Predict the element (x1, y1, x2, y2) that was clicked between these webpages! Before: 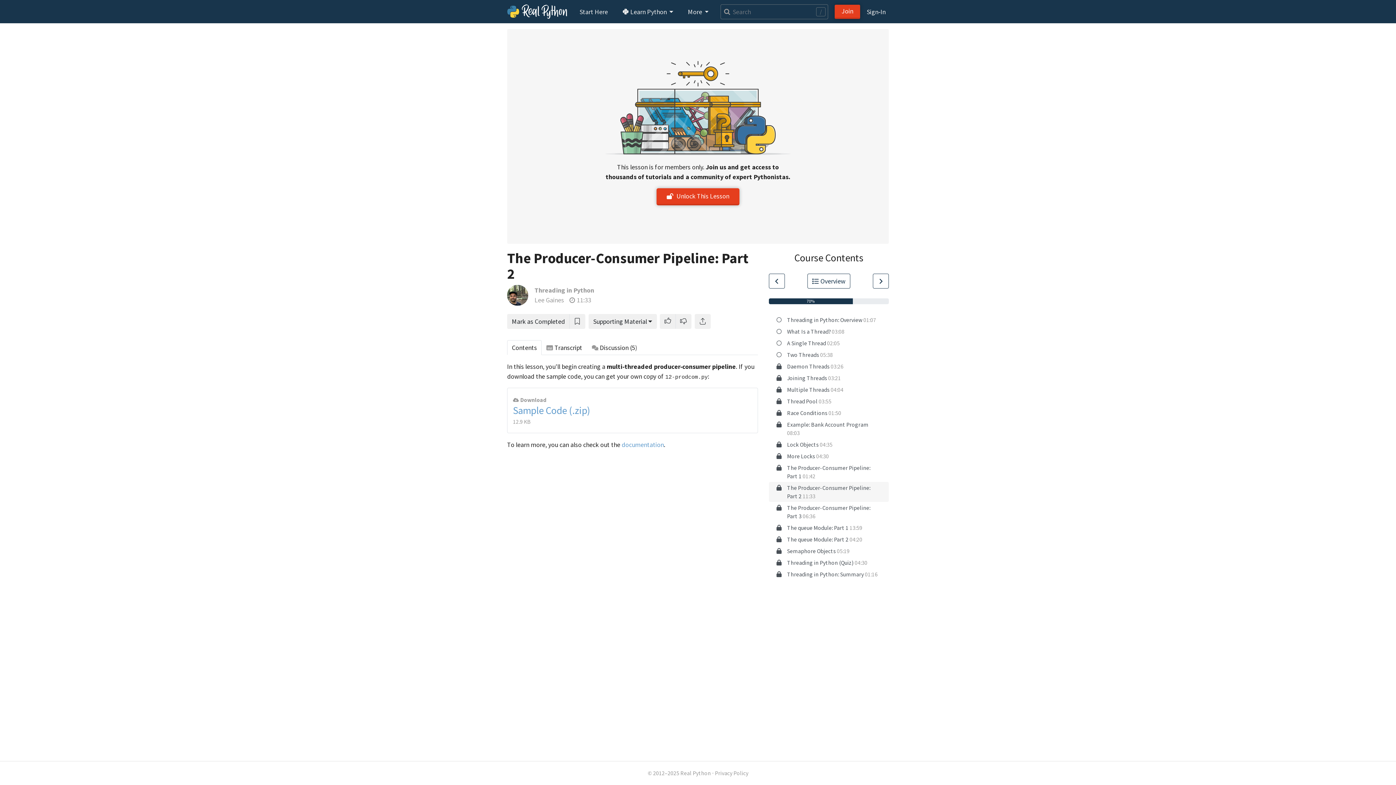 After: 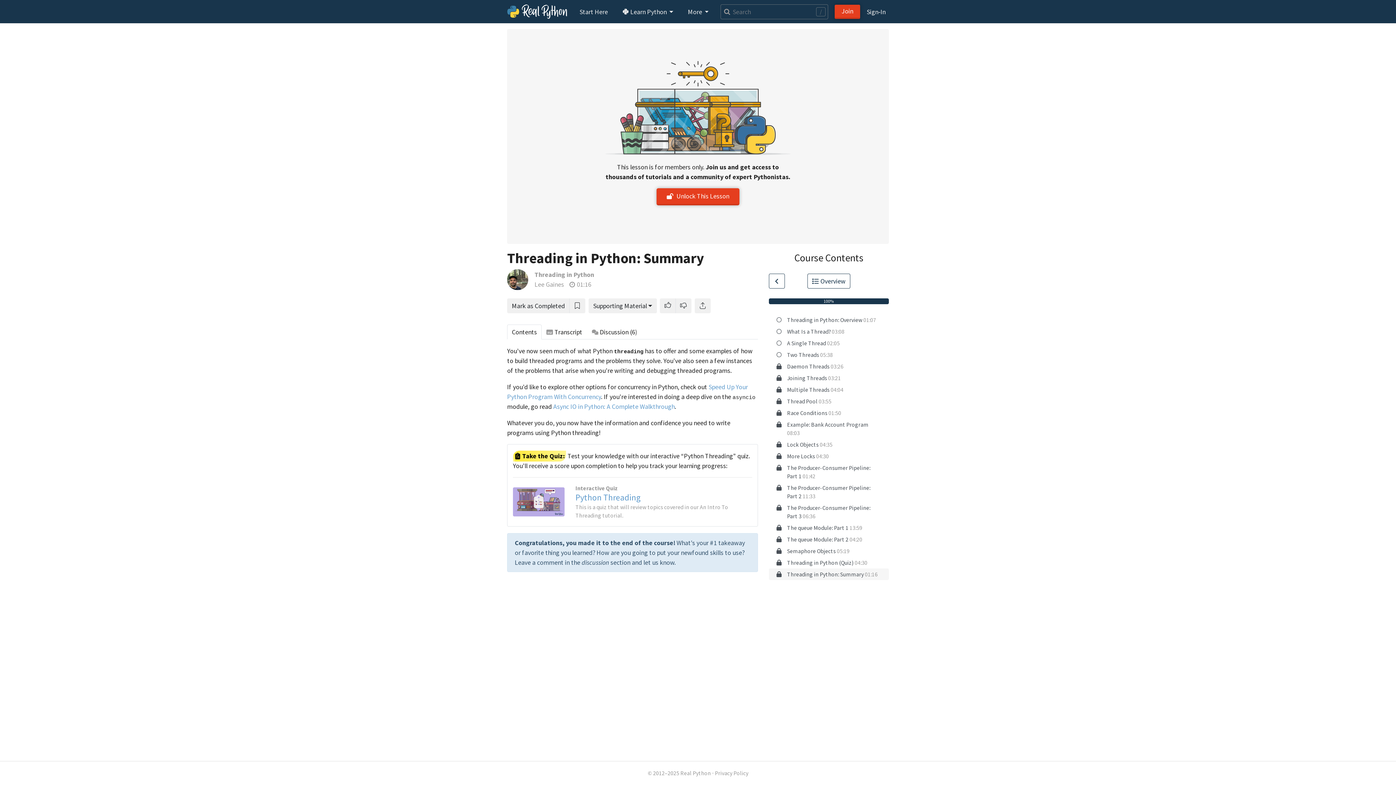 Action: label: Threading in Python: Summary 01:16 bbox: (769, 568, 889, 580)